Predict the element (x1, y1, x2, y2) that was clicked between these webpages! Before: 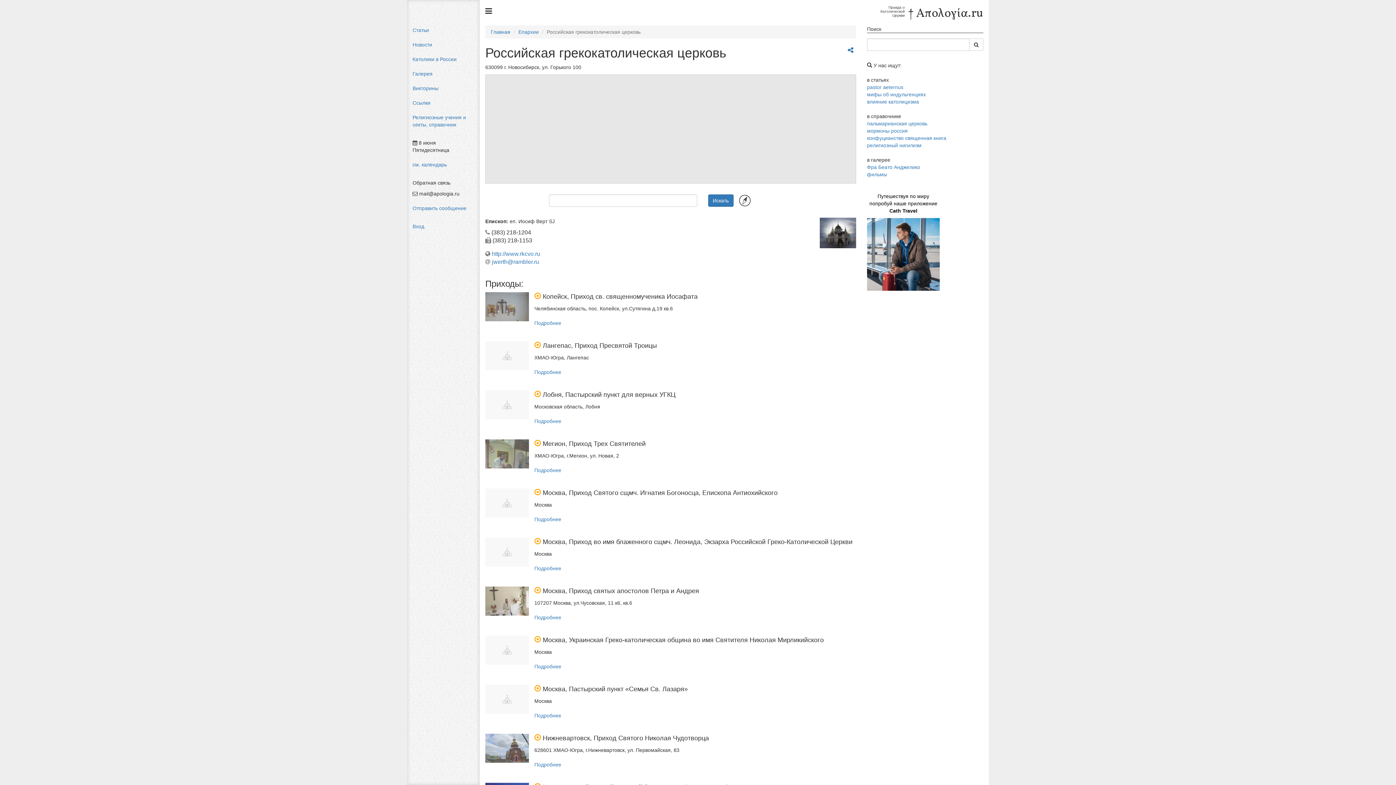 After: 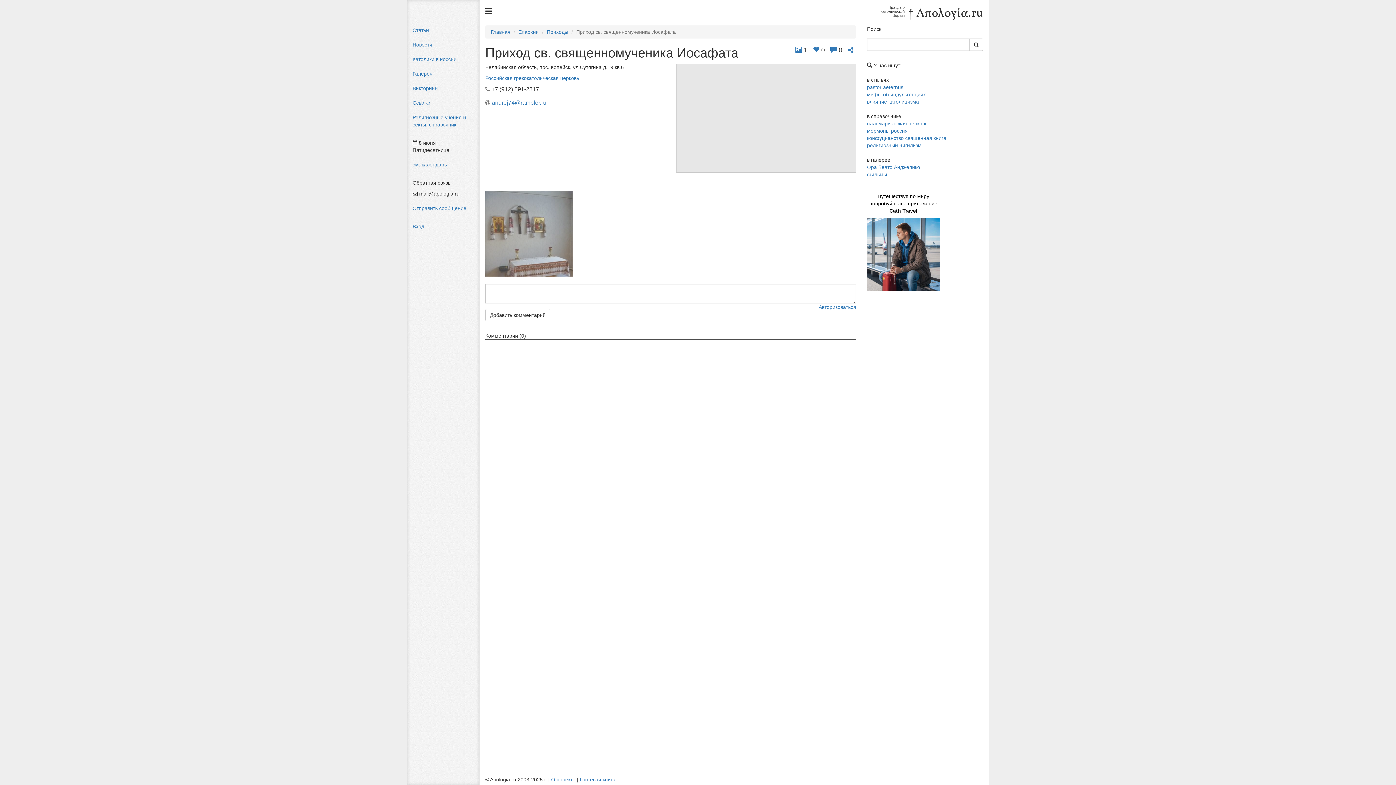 Action: bbox: (534, 320, 561, 326) label: Подробнее